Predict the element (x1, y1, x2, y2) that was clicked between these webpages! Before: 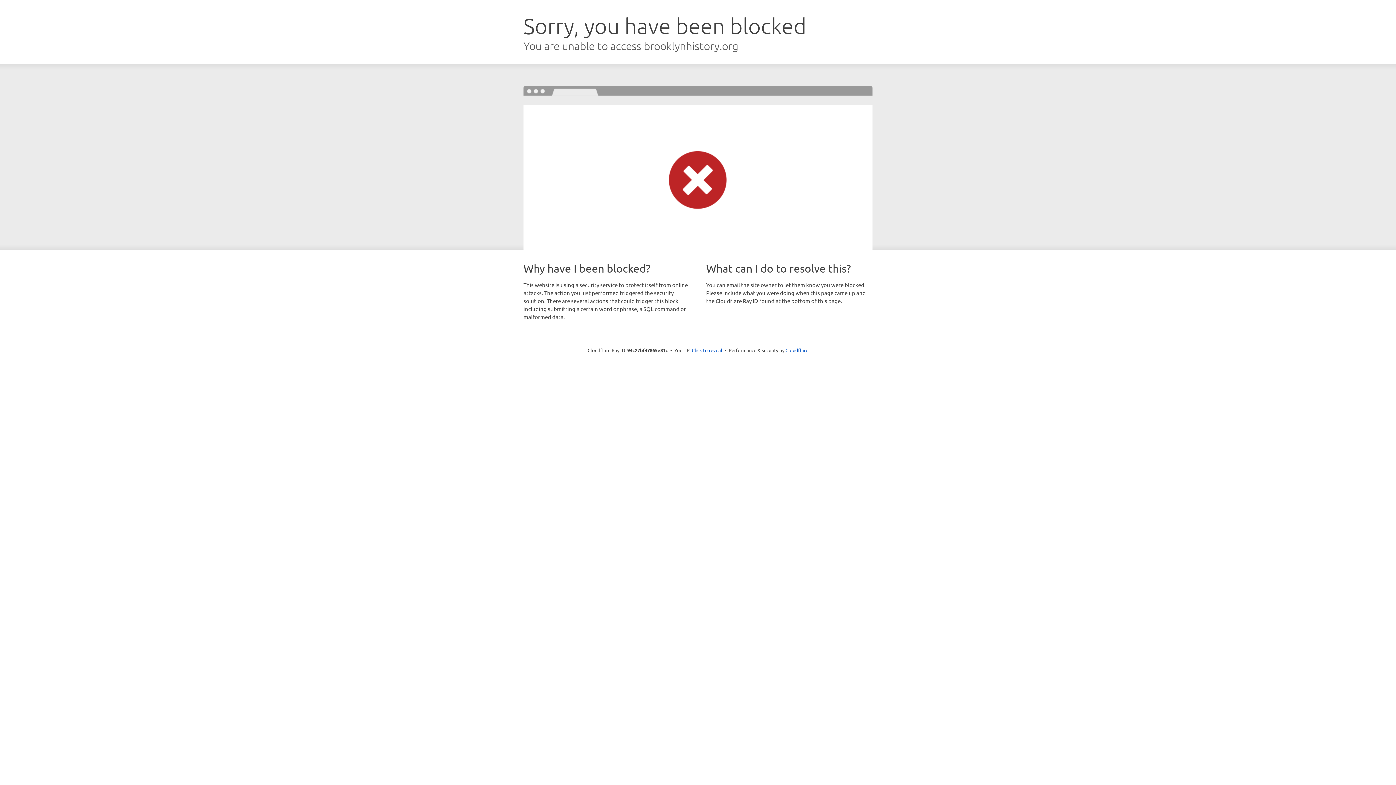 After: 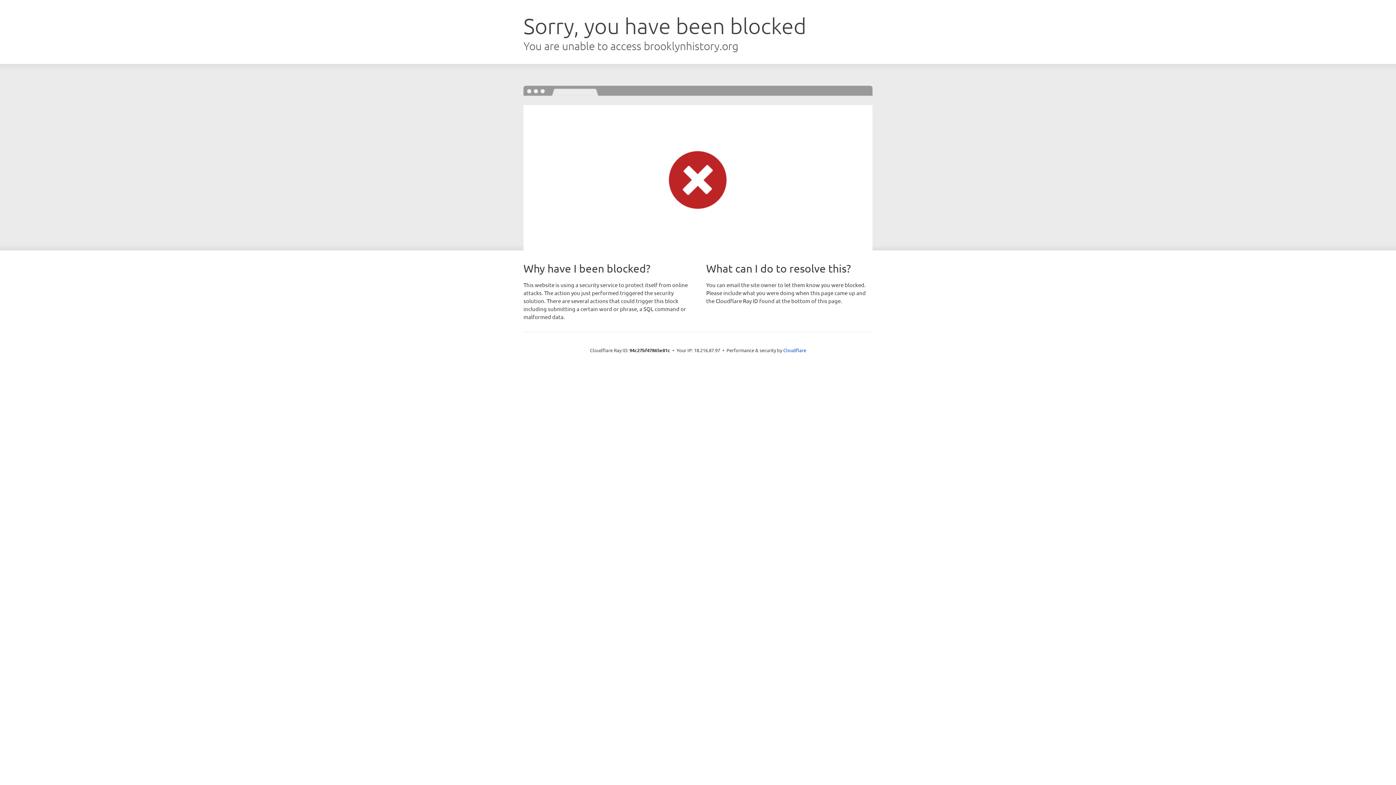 Action: label: Click to reveal bbox: (692, 346, 722, 353)